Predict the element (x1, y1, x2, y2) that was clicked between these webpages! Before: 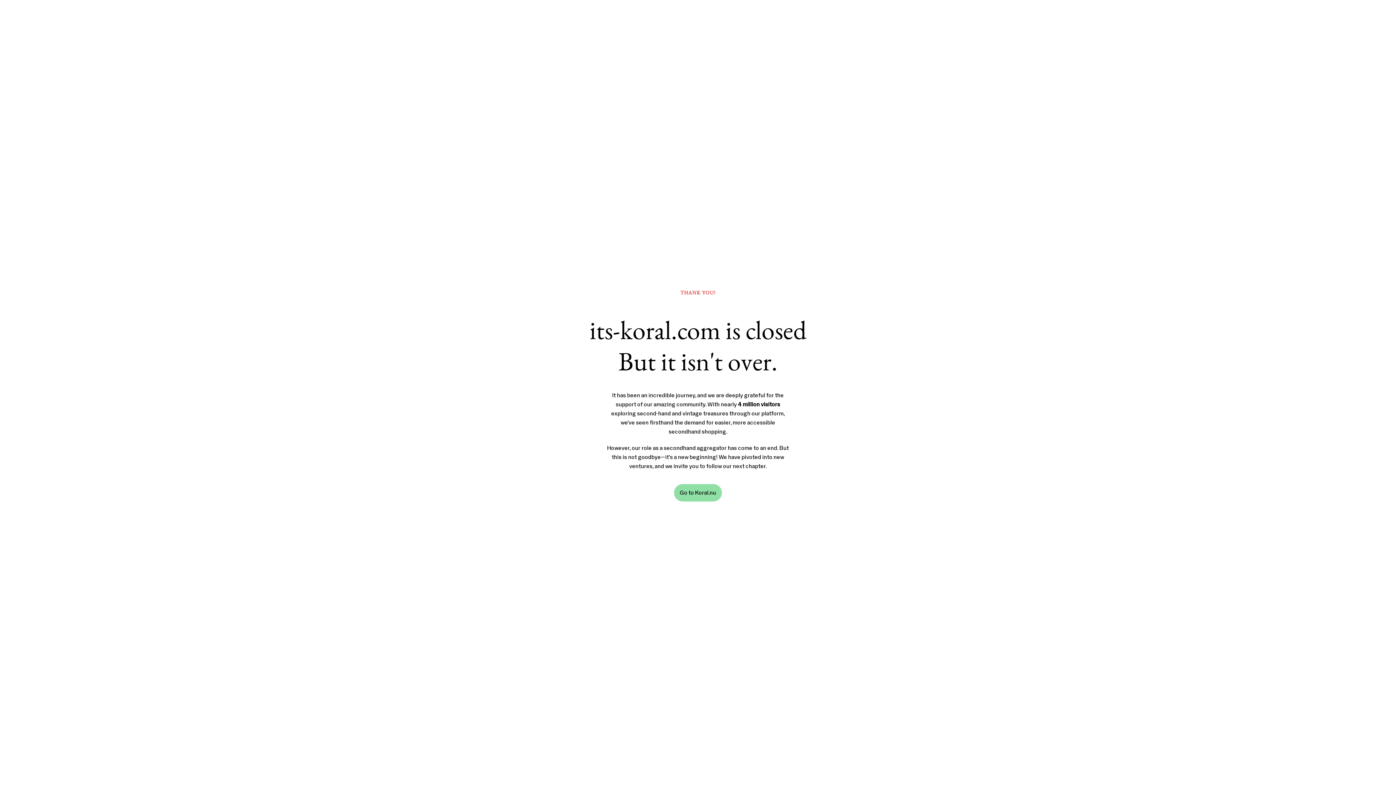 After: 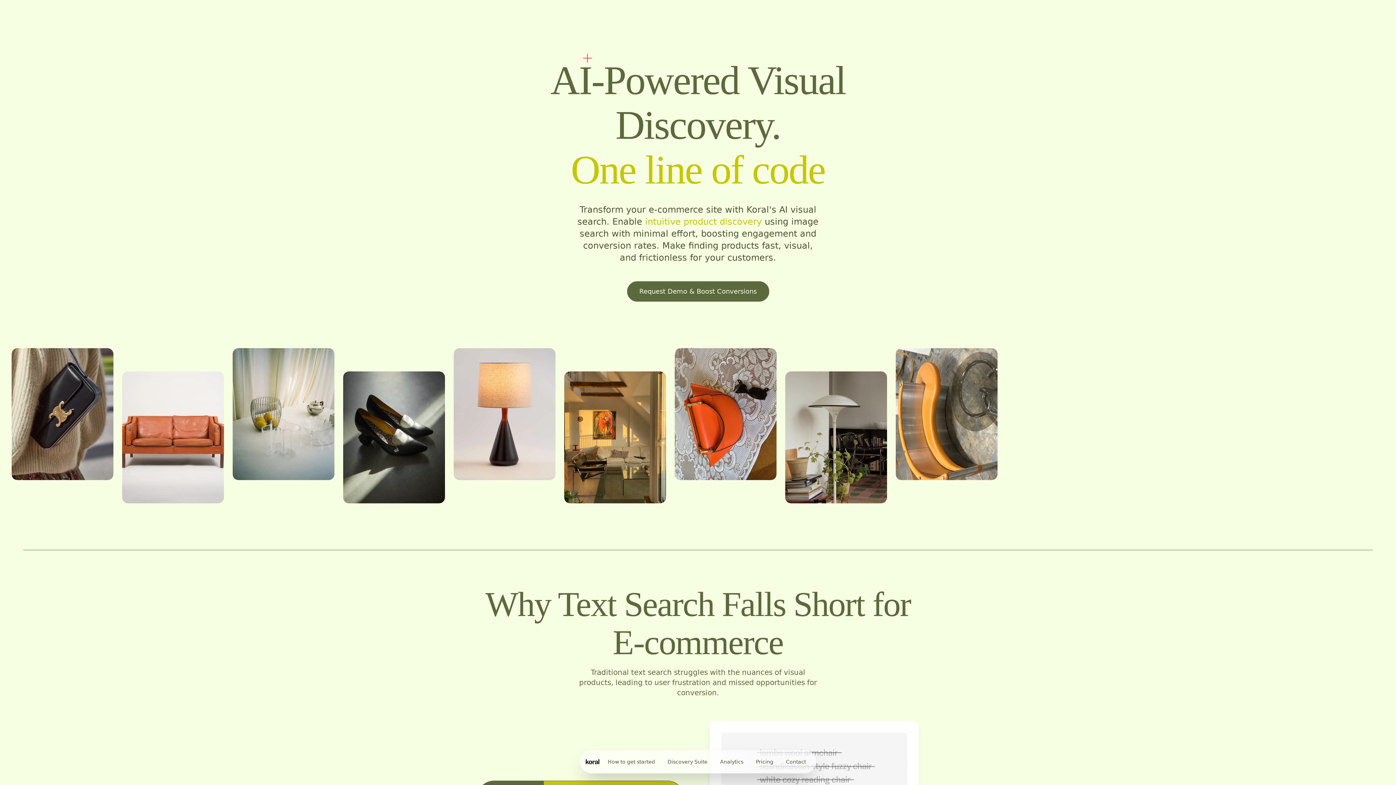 Action: label: Go to Koral.nu bbox: (674, 484, 722, 501)